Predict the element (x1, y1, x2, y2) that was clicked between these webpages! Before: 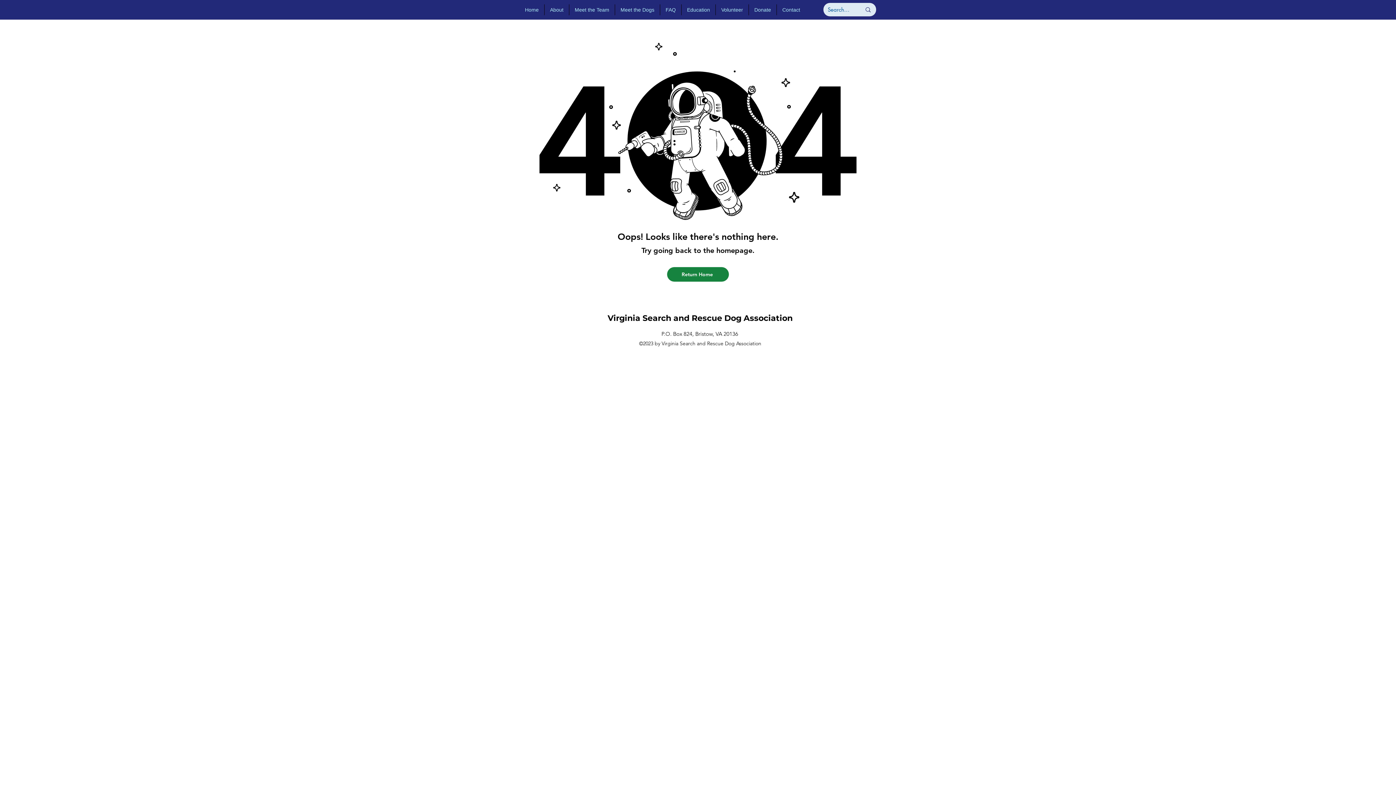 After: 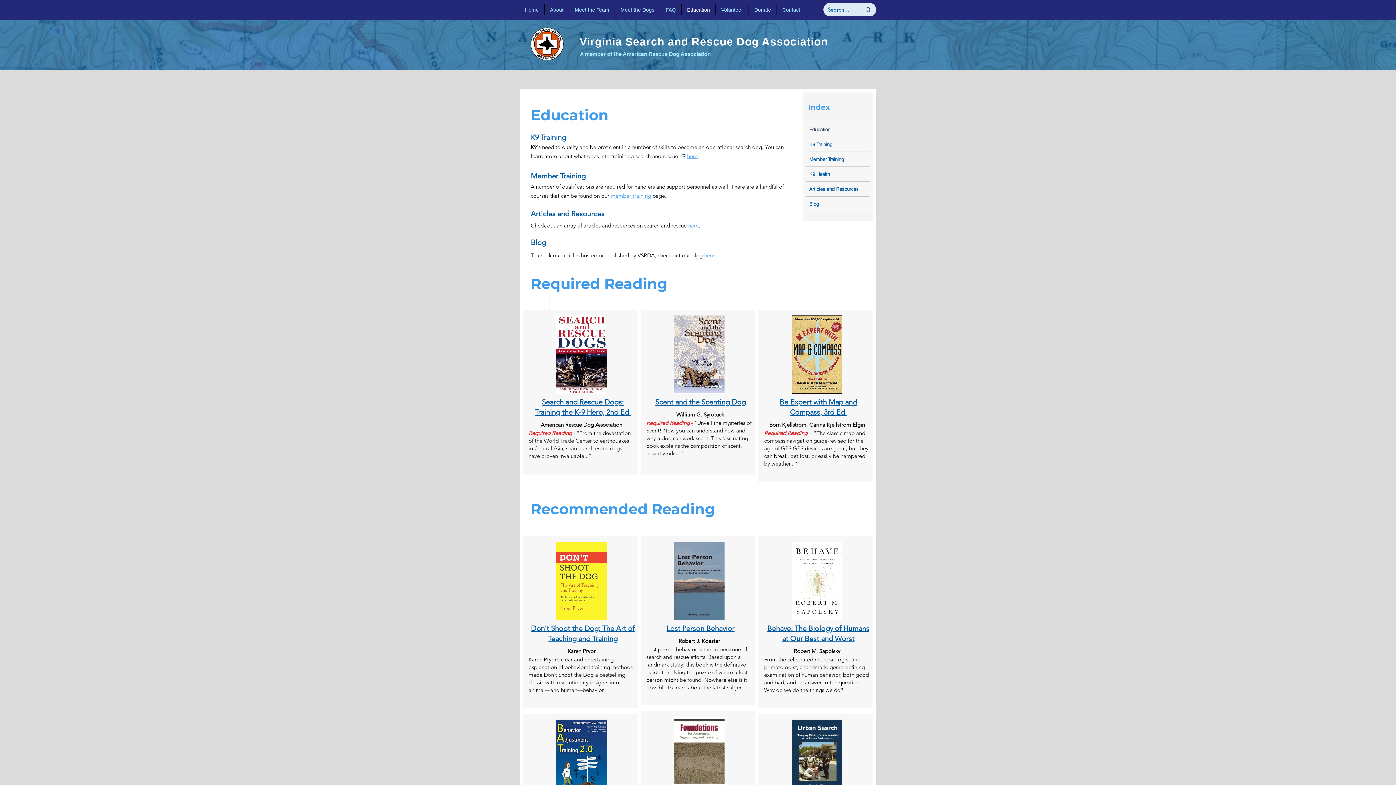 Action: bbox: (681, 4, 715, 15) label: Education